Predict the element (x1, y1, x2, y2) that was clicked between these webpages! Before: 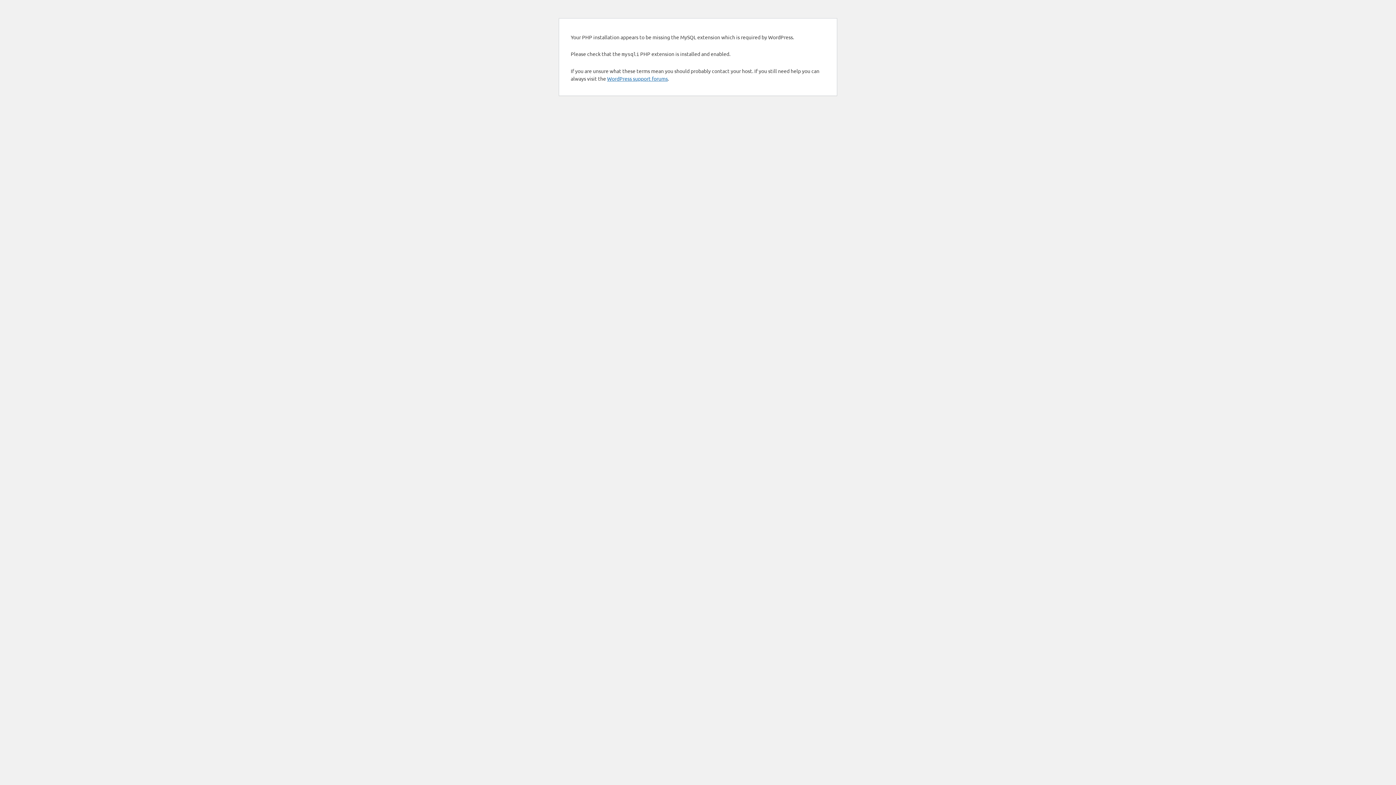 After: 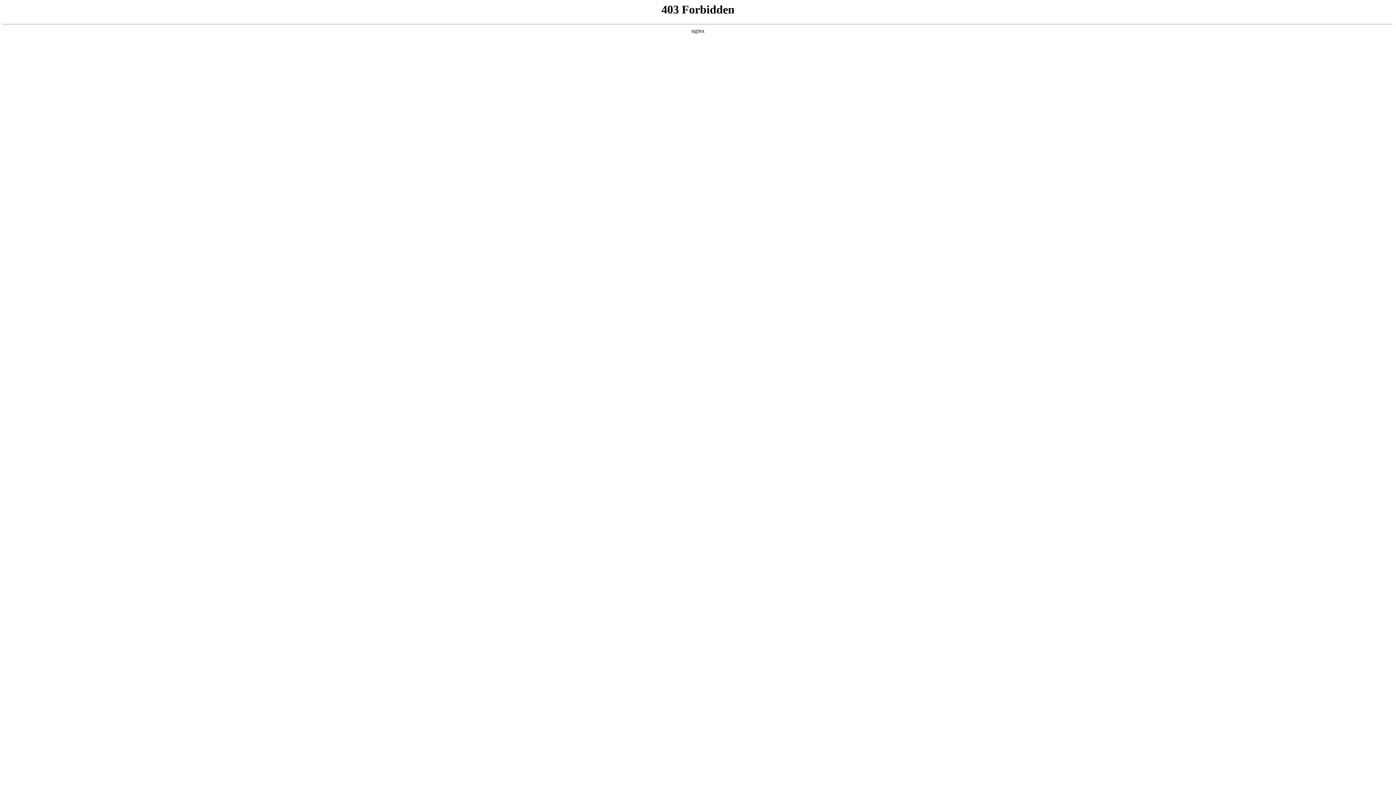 Action: label: WordPress support forums bbox: (607, 75, 668, 81)